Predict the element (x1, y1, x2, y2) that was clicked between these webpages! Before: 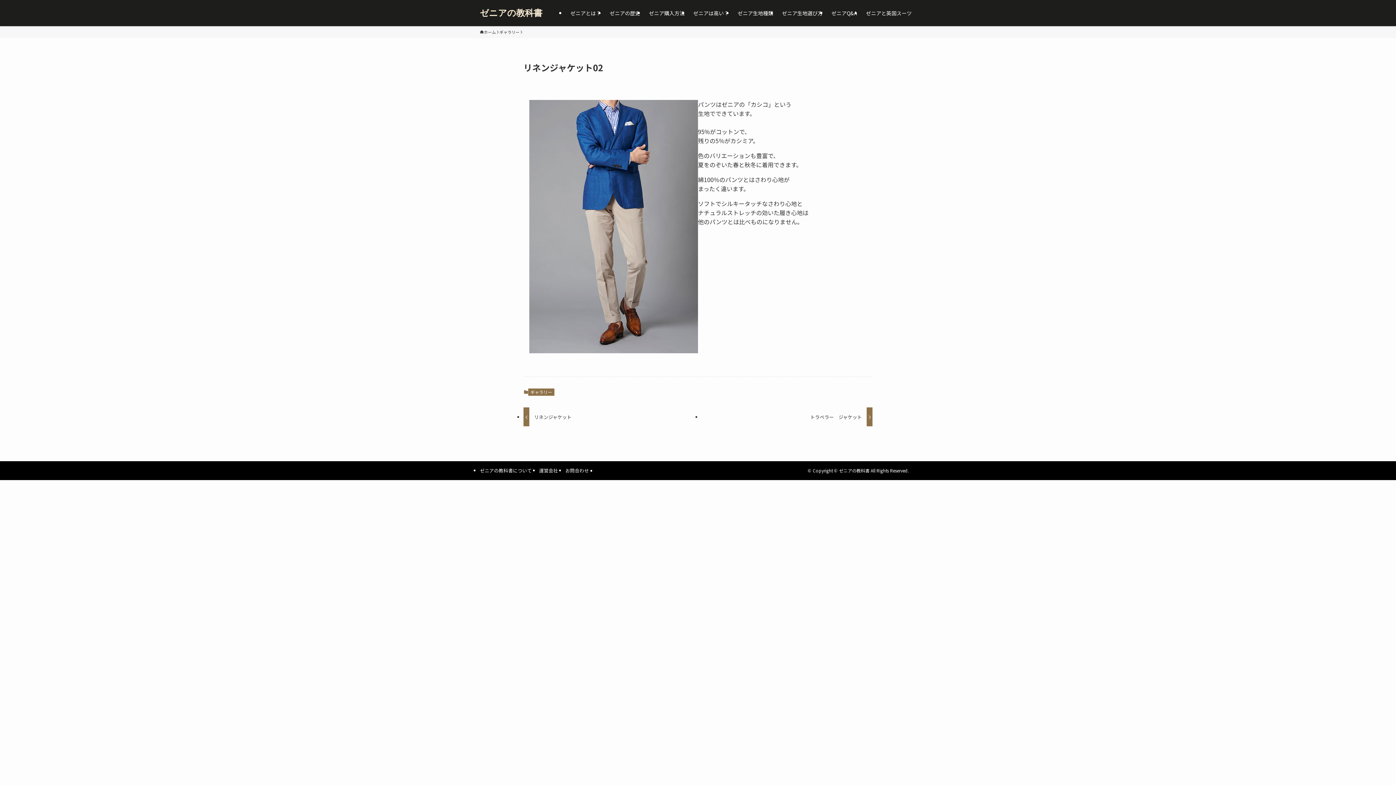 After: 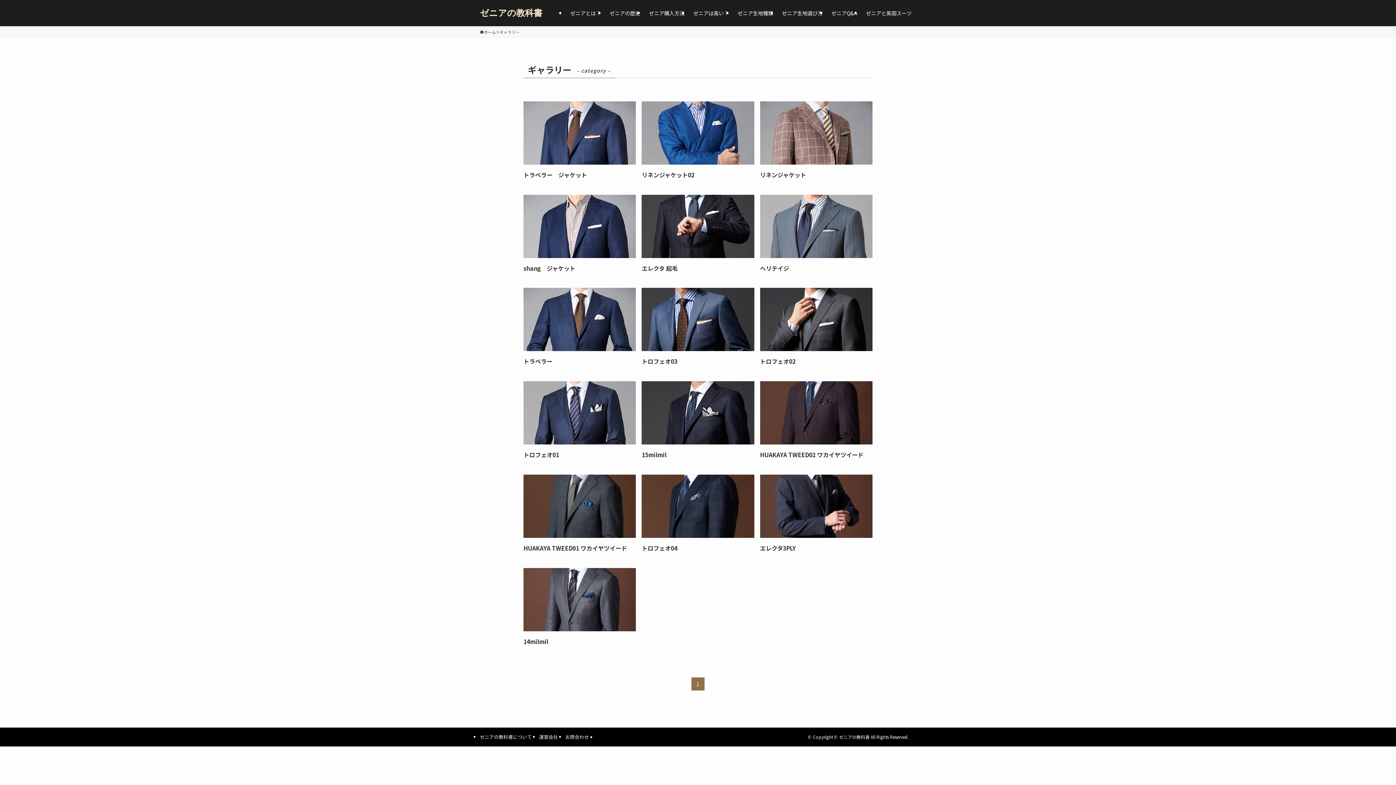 Action: label: ギャラリー bbox: (499, 29, 519, 35)